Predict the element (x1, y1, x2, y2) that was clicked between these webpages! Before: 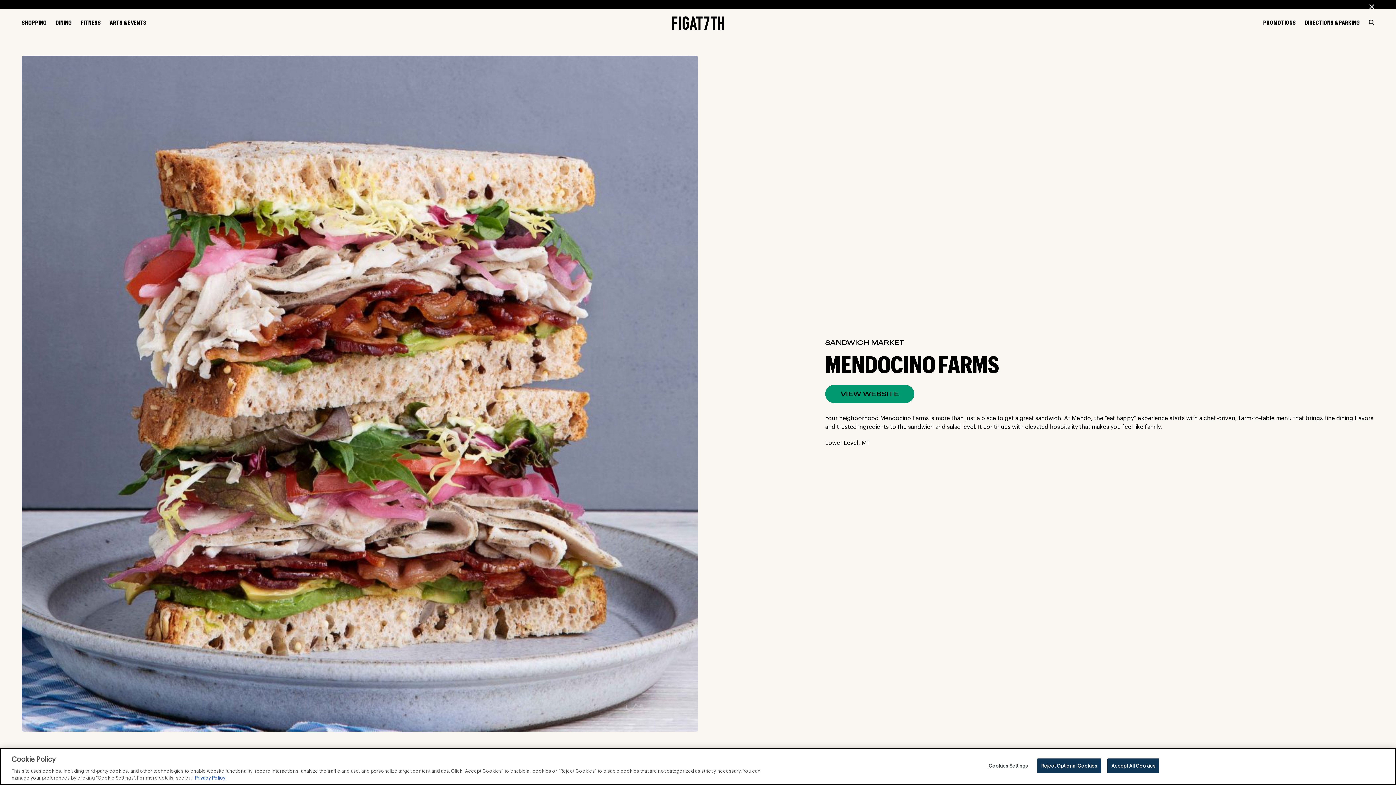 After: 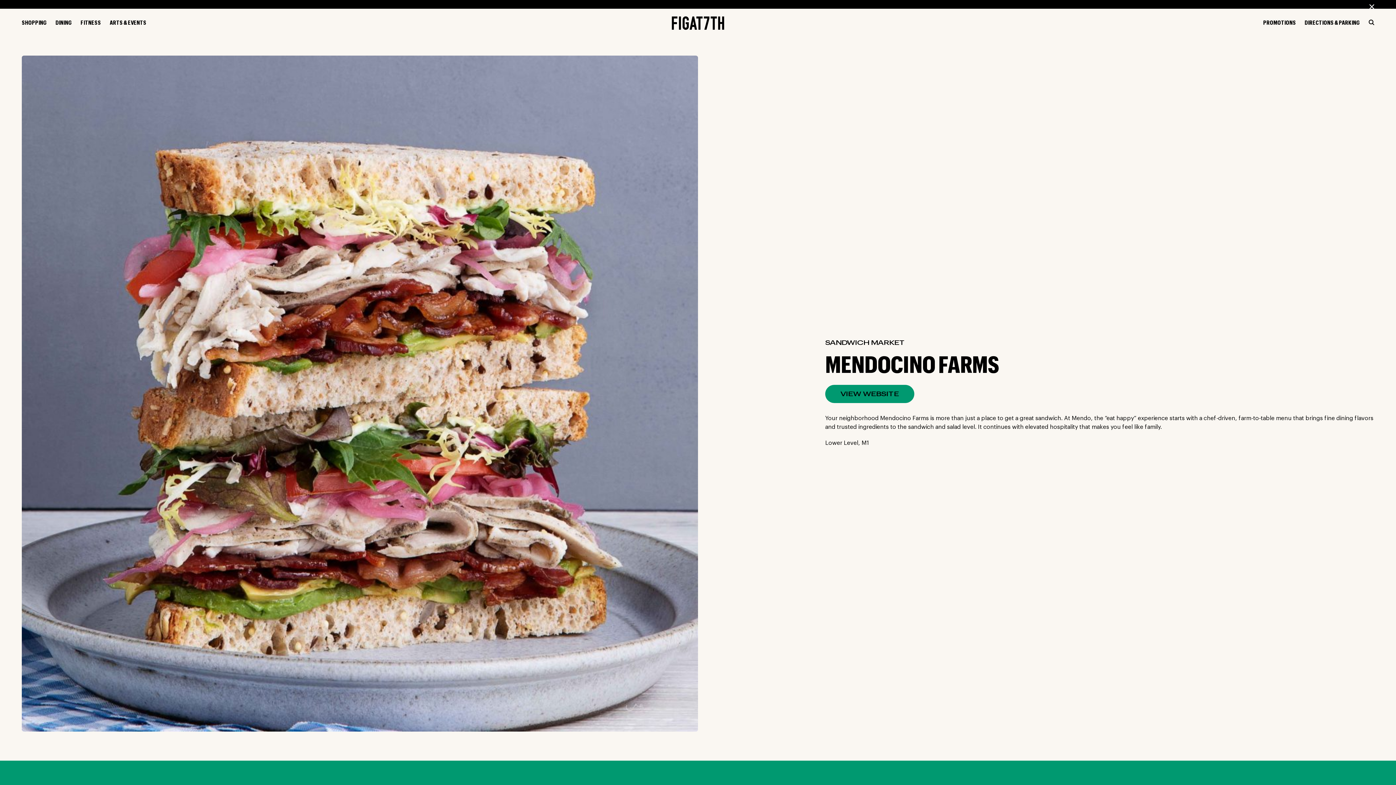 Action: bbox: (1037, 758, 1101, 773) label: Reject Optional Cookies